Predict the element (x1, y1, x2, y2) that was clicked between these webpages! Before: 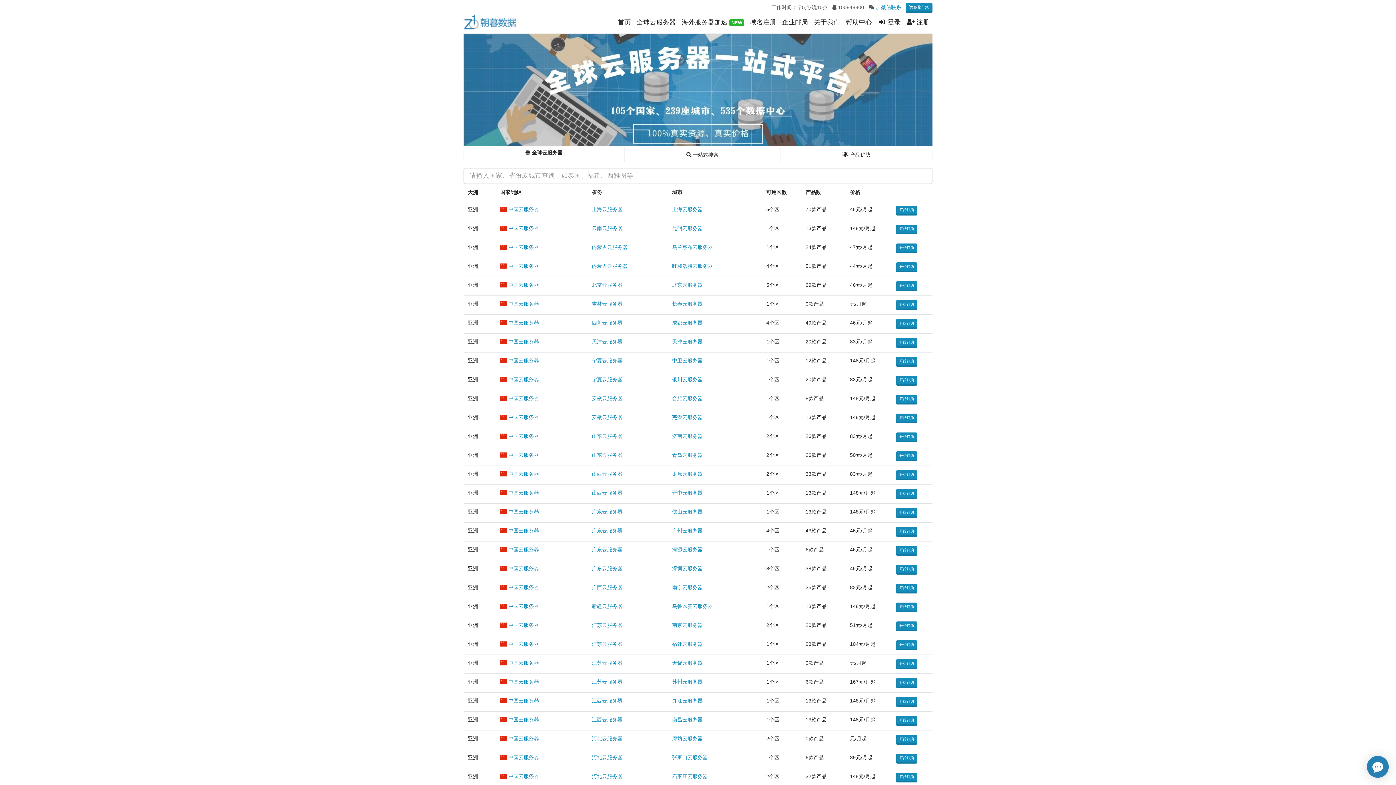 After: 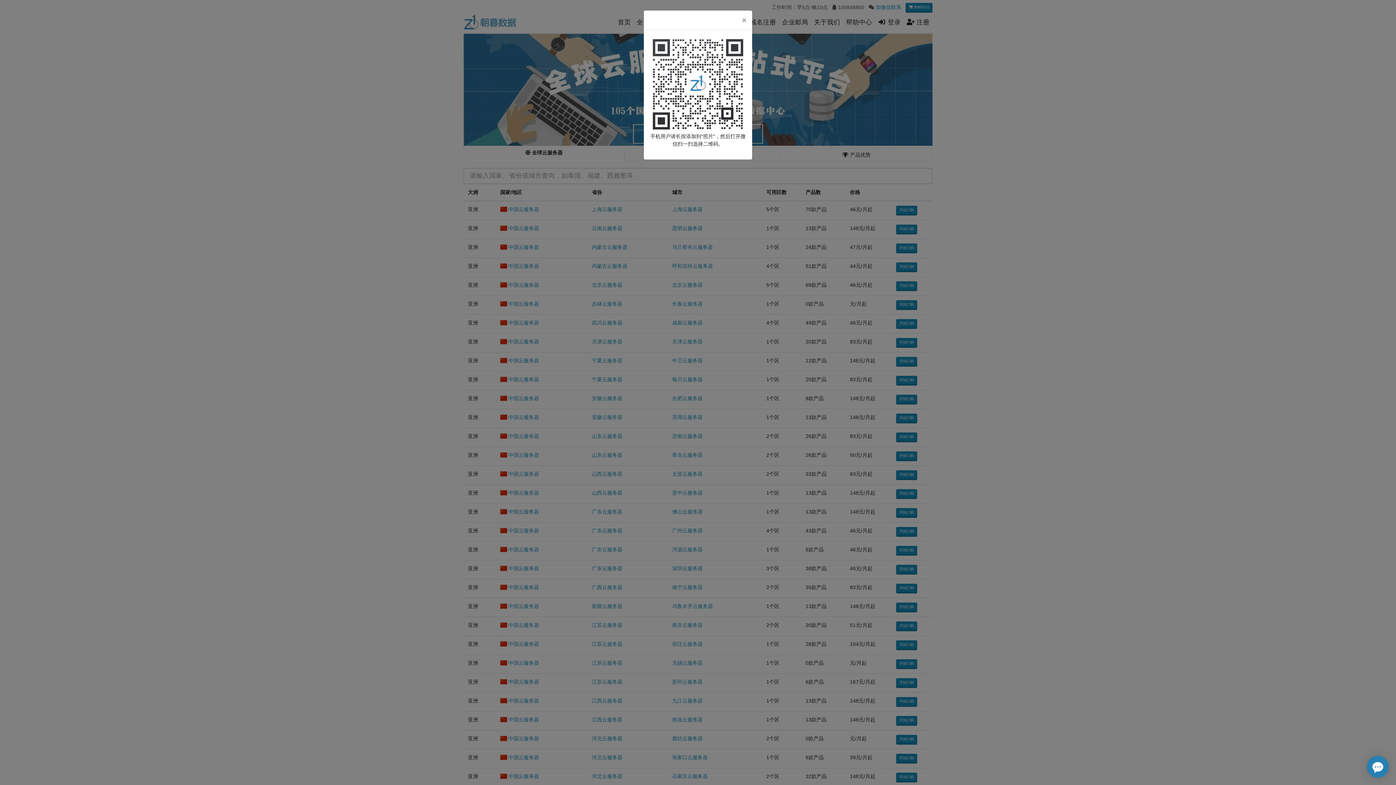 Action: label: 加微信联系 bbox: (876, 4, 901, 10)